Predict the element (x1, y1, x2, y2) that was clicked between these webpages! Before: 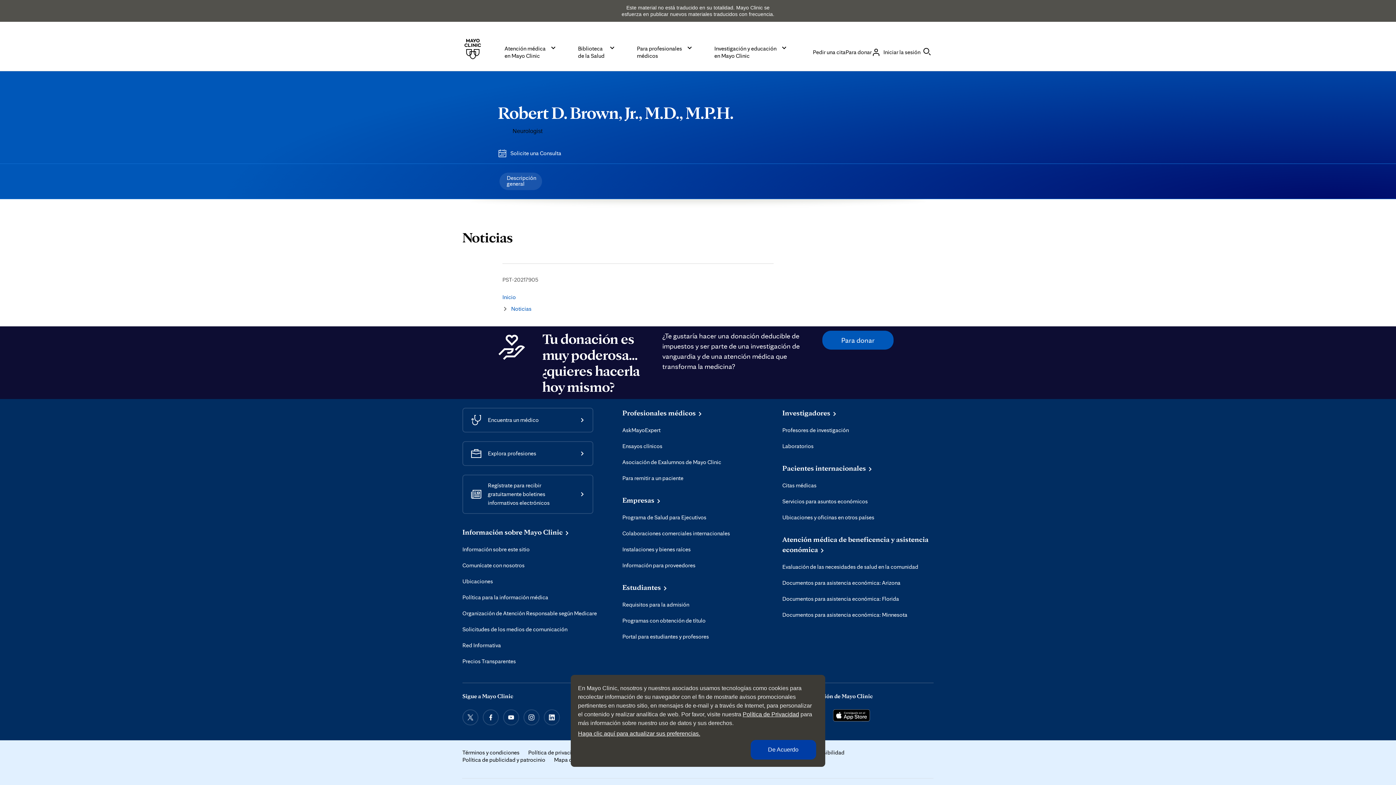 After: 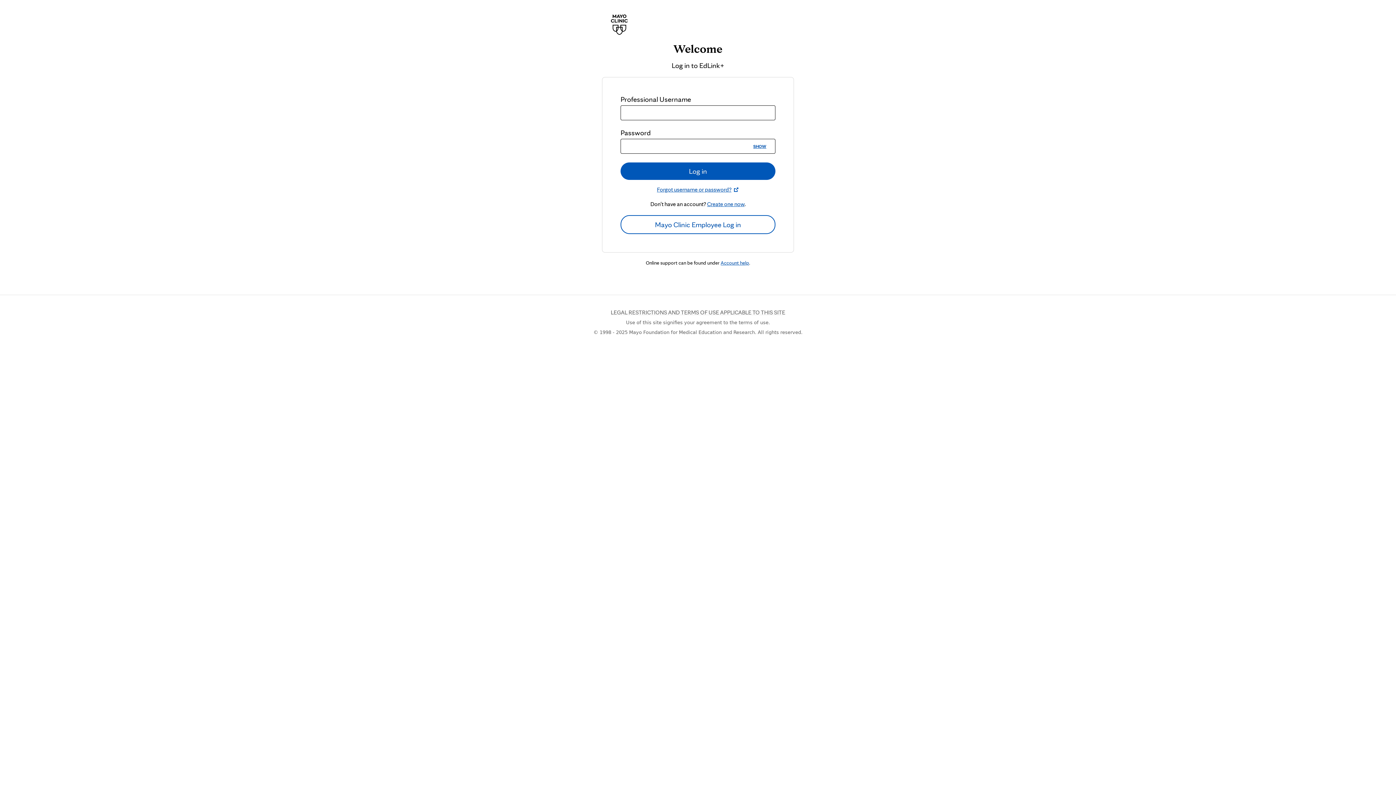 Action: label: Portal para estudiantes y profesores bbox: (622, 633, 709, 640)